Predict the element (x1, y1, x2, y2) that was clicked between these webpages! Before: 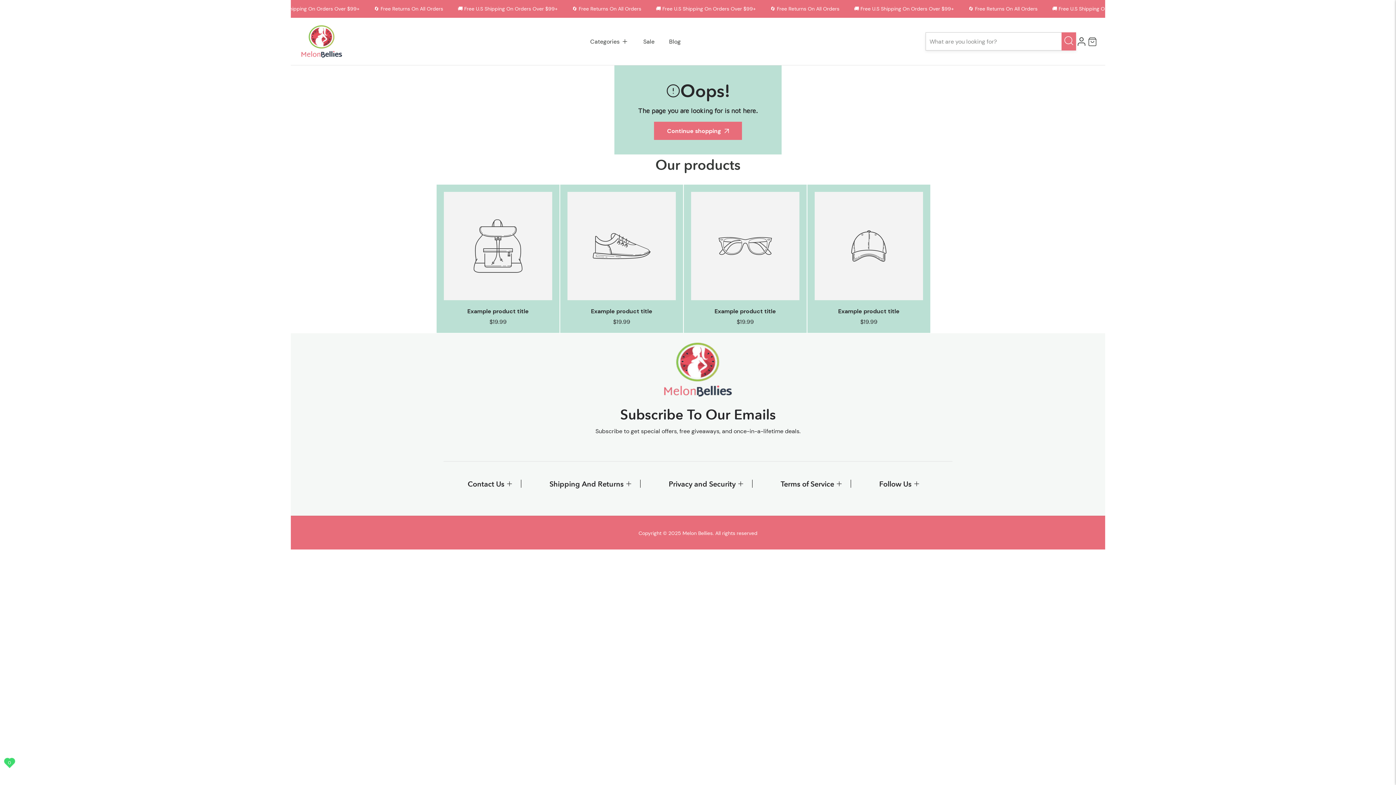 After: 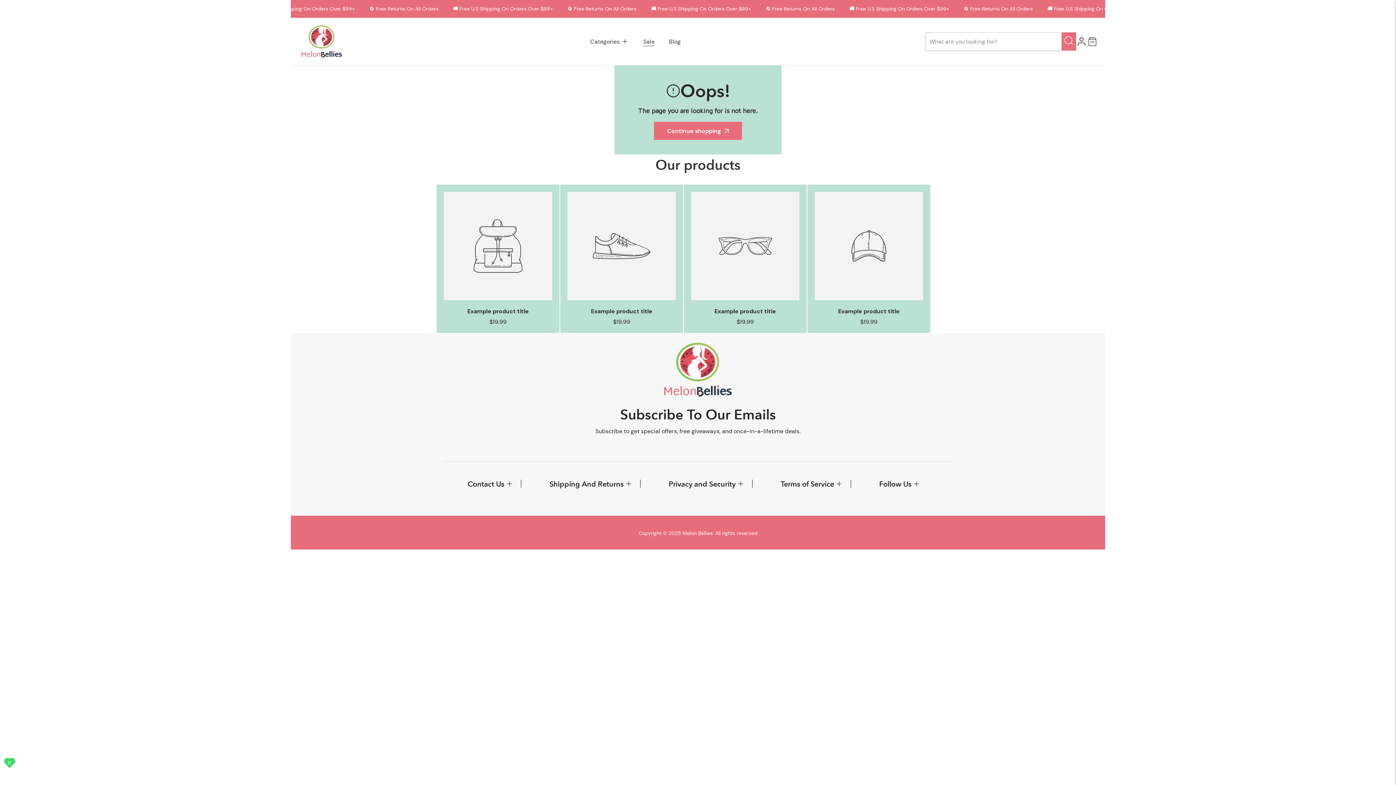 Action: bbox: (636, 22, 661, 60) label: Sale